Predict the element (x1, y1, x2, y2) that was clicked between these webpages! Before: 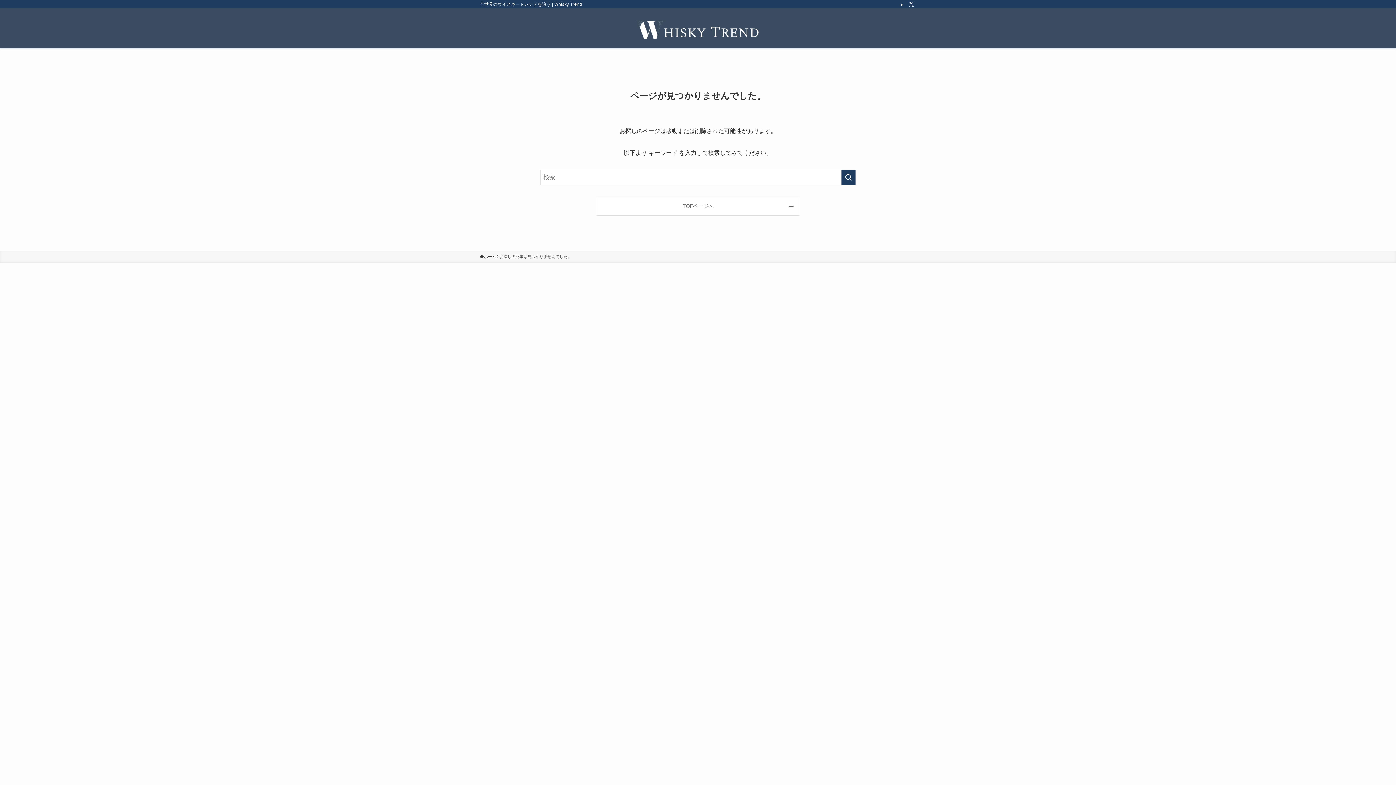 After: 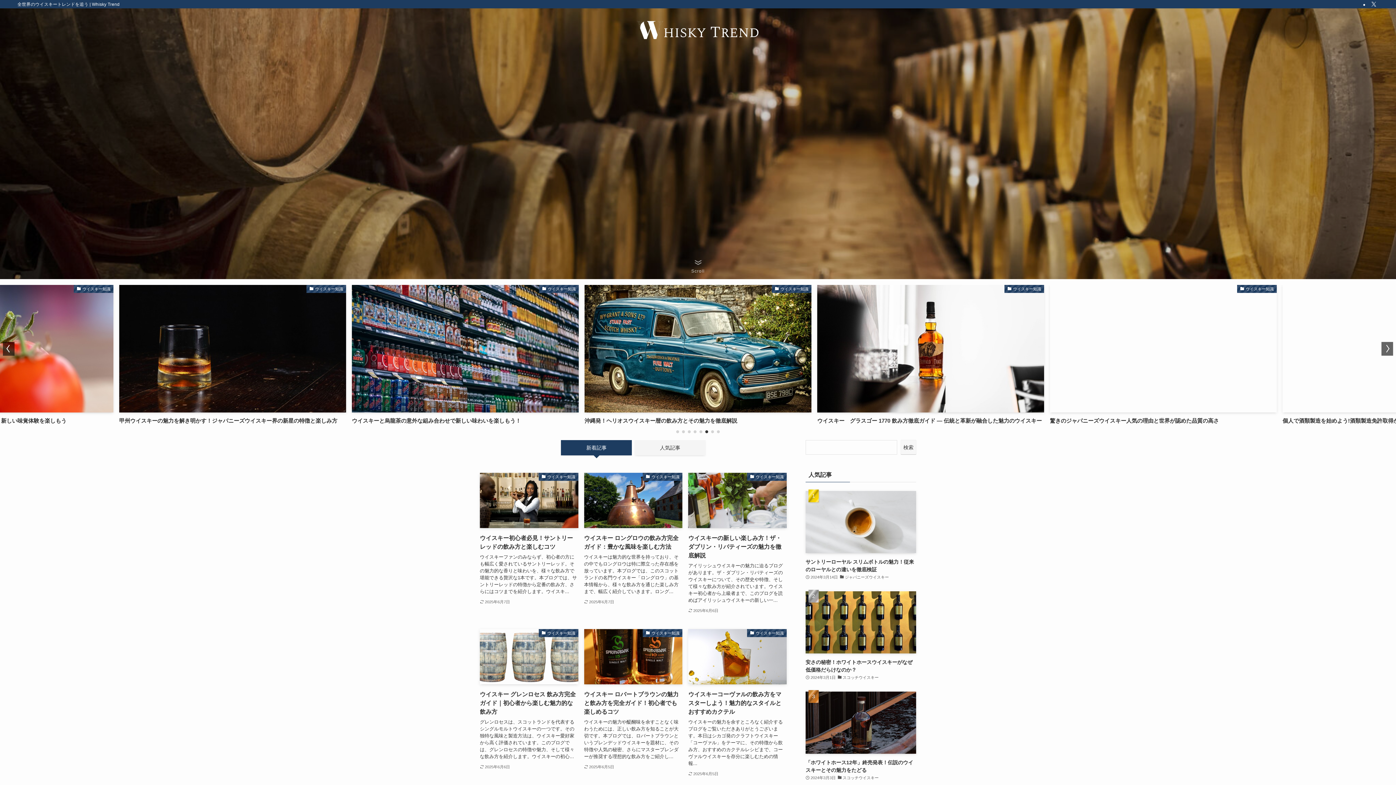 Action: label: ホーム bbox: (480, 253, 496, 260)